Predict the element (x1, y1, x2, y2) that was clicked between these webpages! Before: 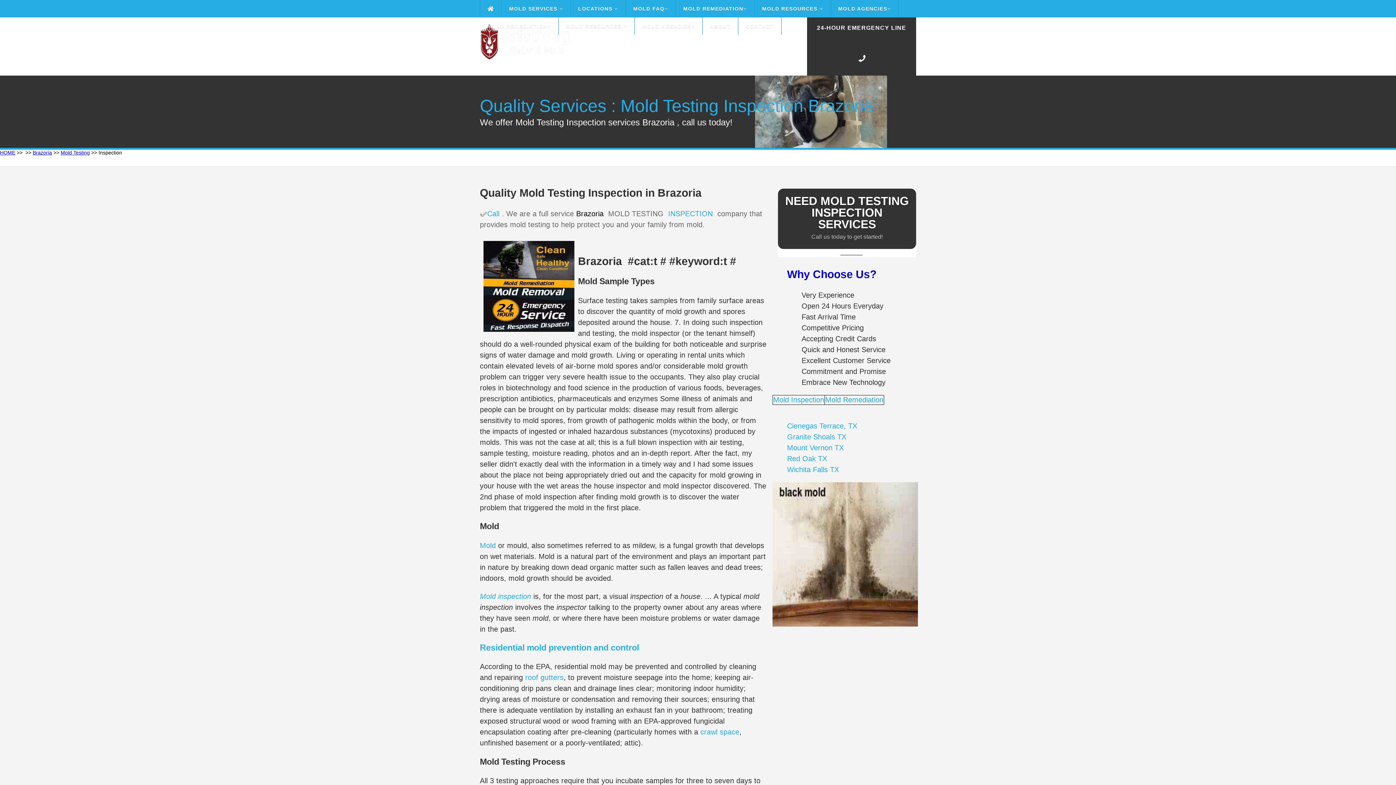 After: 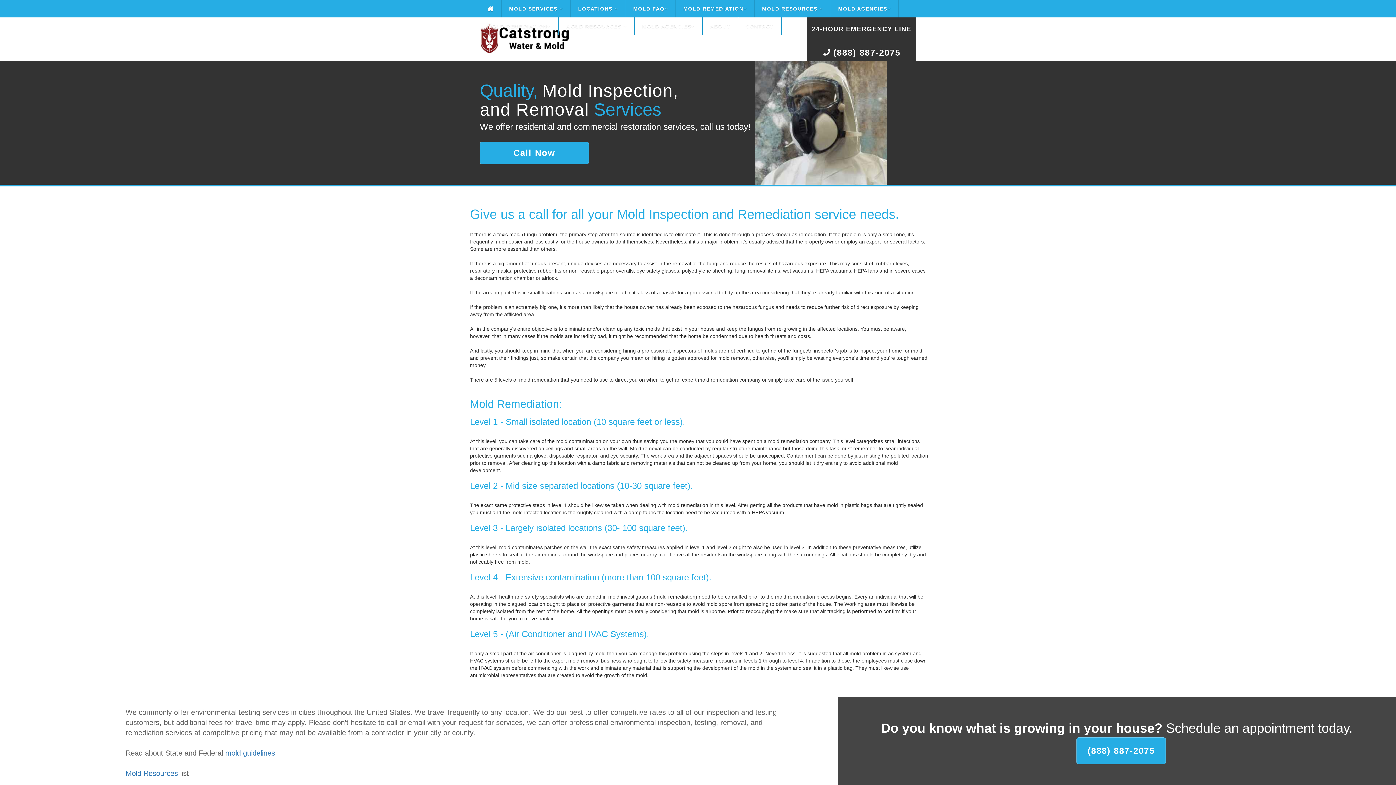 Action: bbox: (480, 17, 558, 34) label: MOLD REMEDIATION